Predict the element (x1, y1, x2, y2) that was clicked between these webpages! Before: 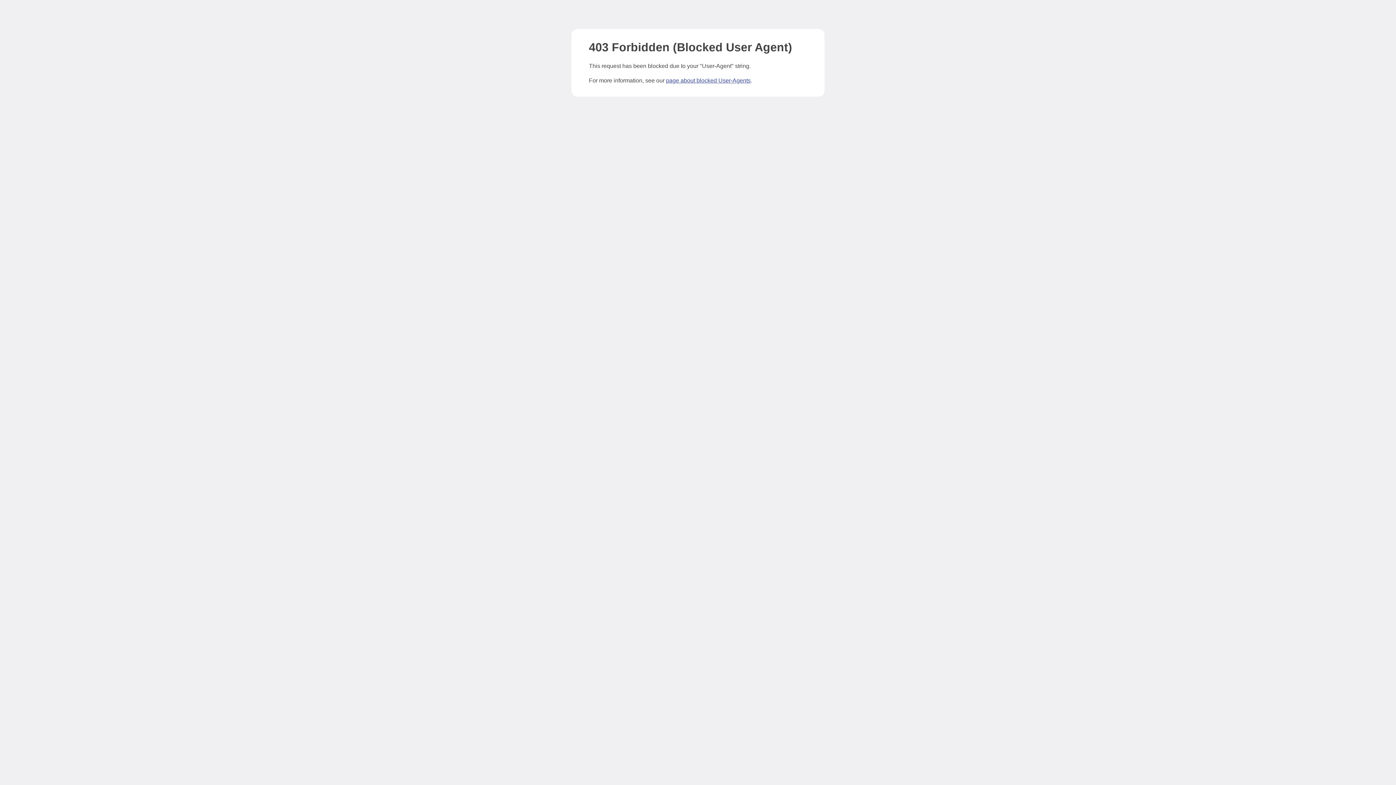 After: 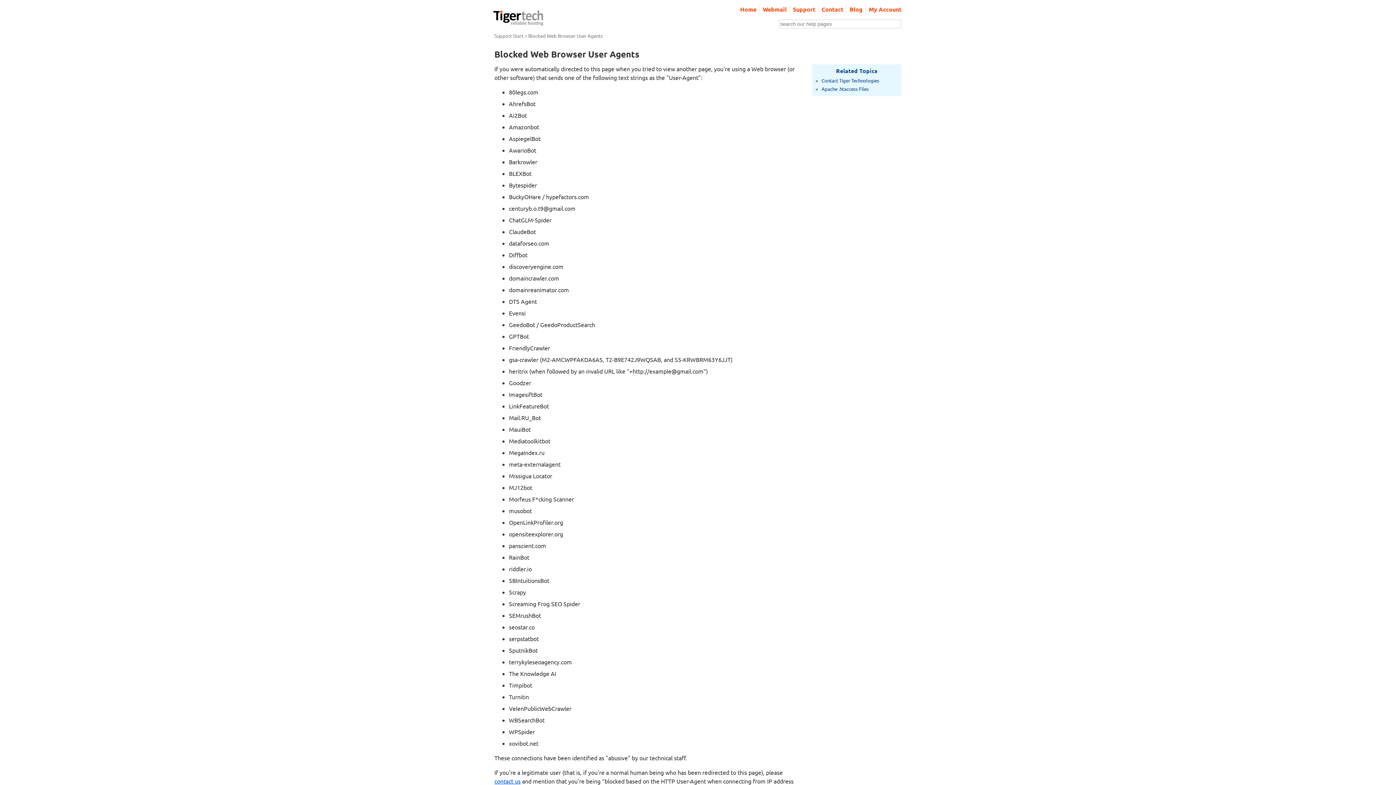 Action: bbox: (666, 77, 750, 83) label: page about blocked User-Agents